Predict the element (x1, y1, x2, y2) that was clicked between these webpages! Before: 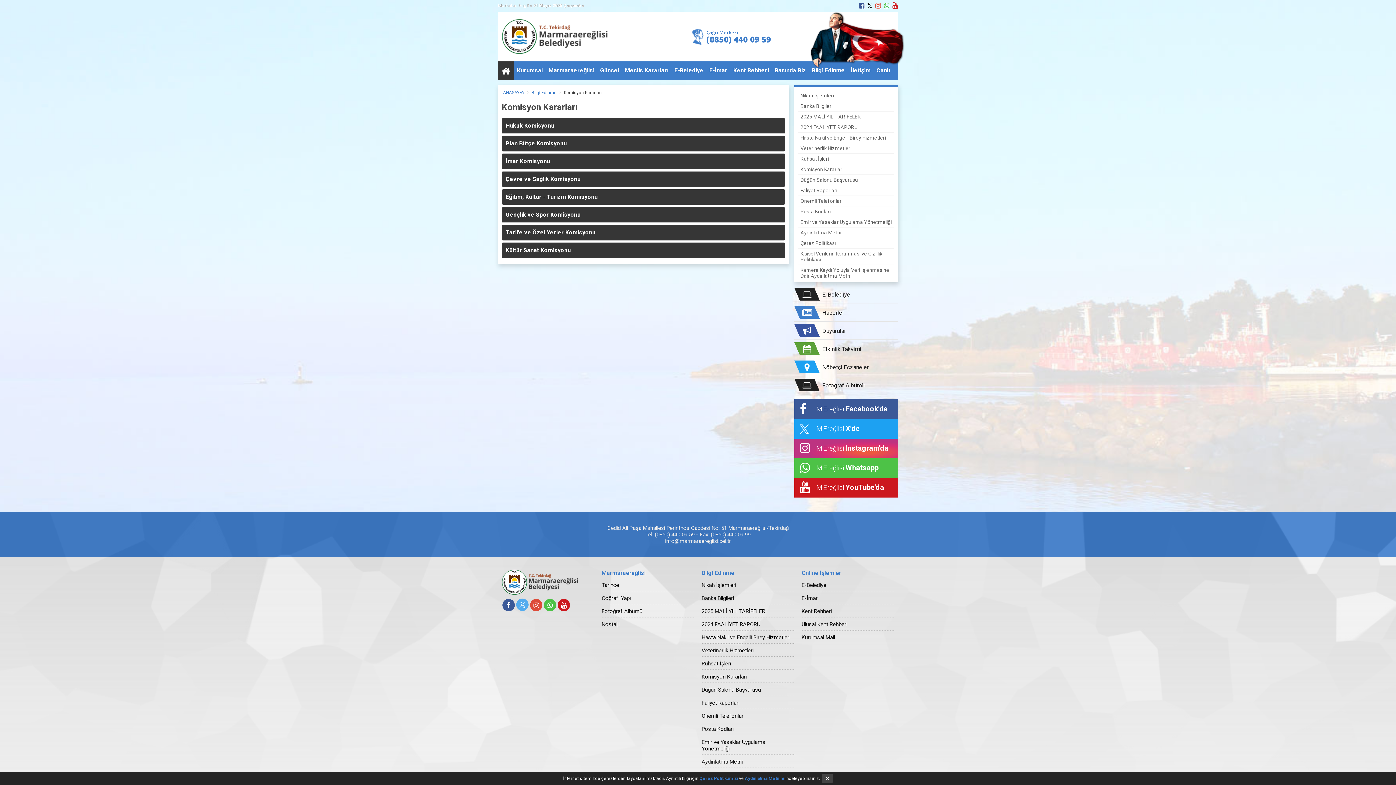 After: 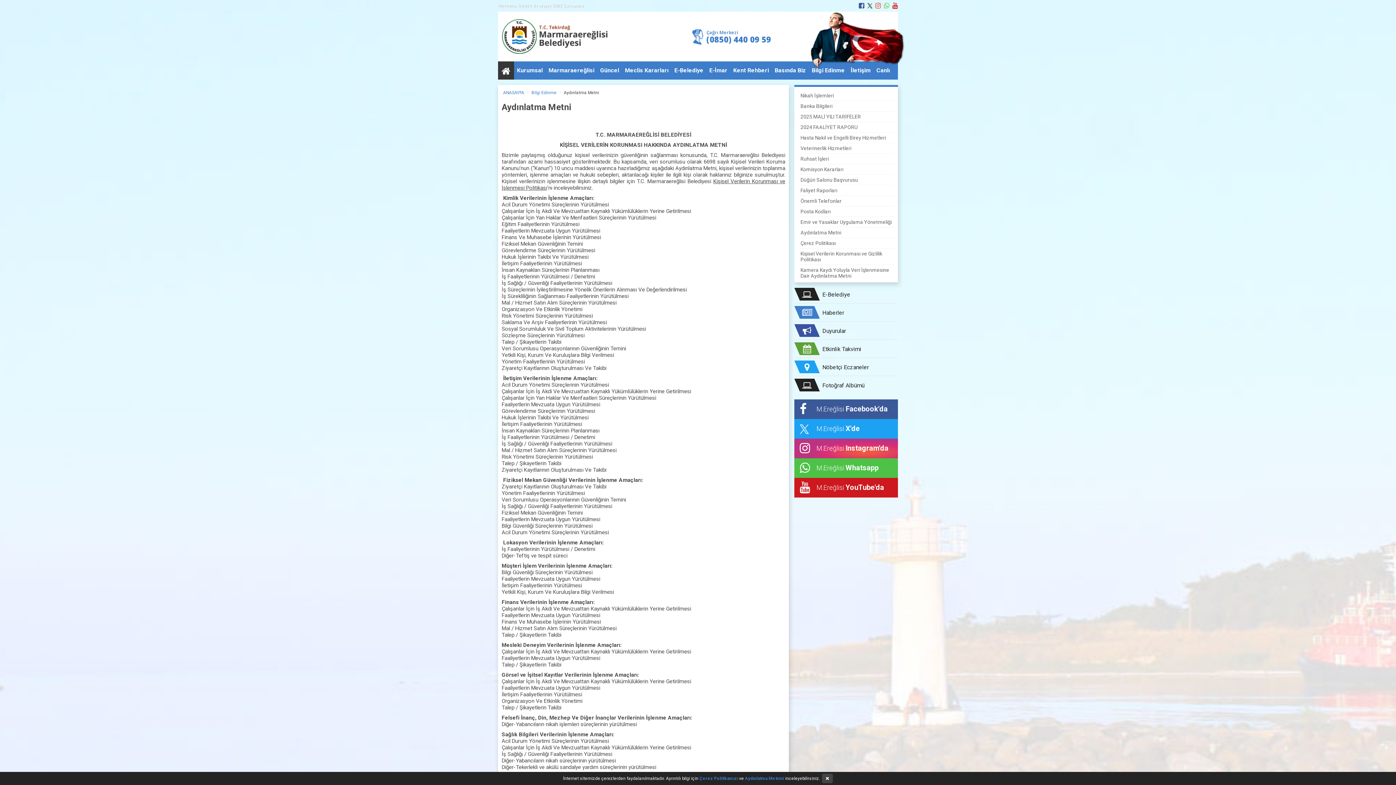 Action: bbox: (701, 758, 794, 768) label: Aydınlatma Metni